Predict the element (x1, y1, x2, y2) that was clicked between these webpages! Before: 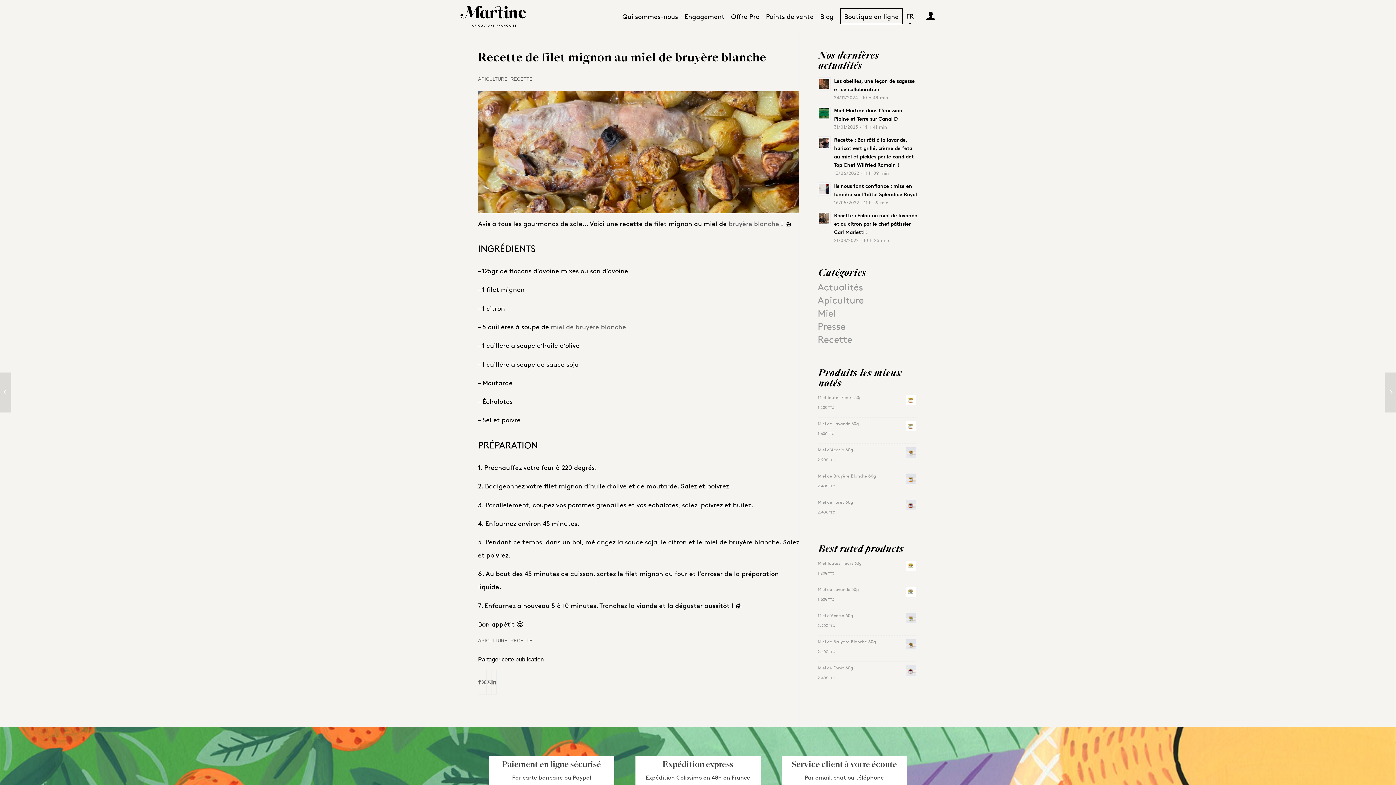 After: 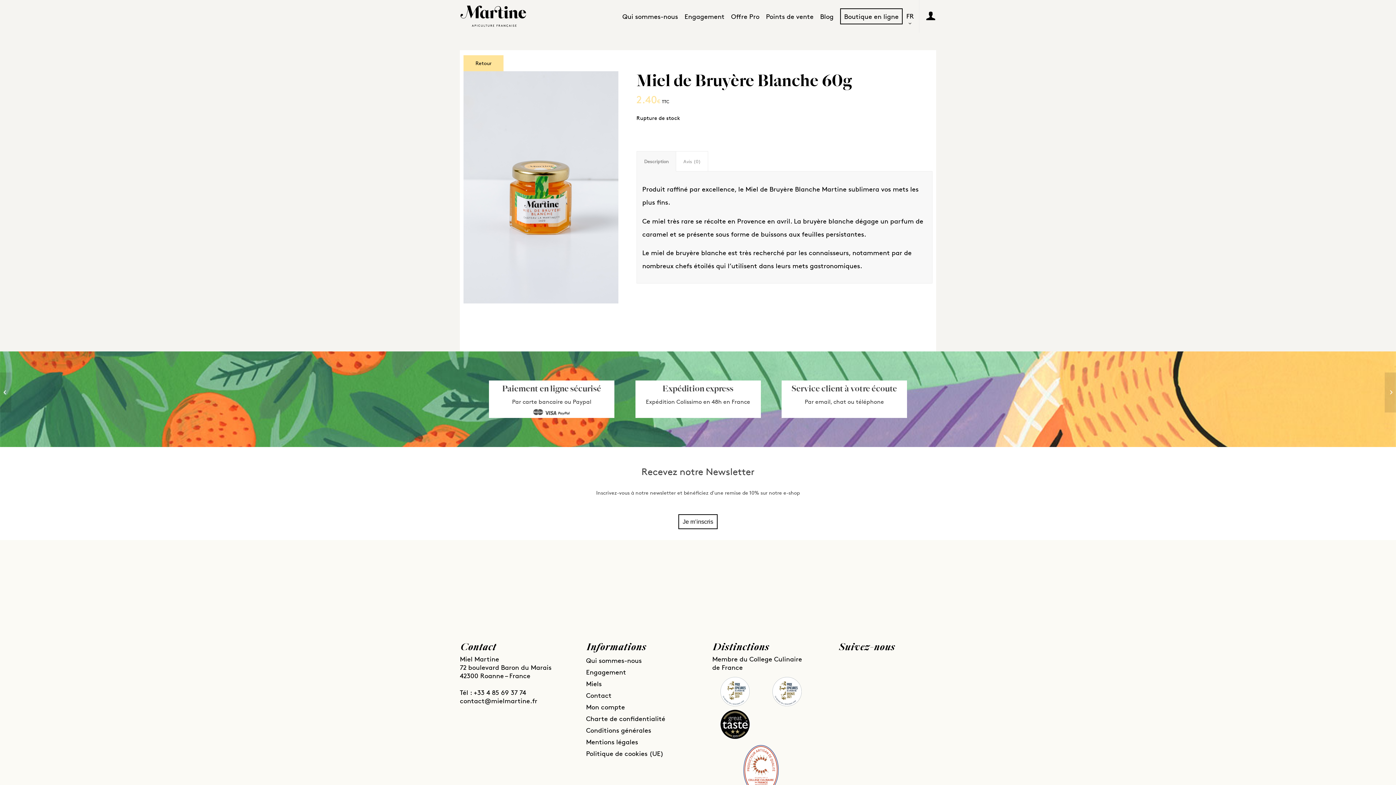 Action: bbox: (817, 638, 918, 645) label: Miel de Bruyère Blanche 60g